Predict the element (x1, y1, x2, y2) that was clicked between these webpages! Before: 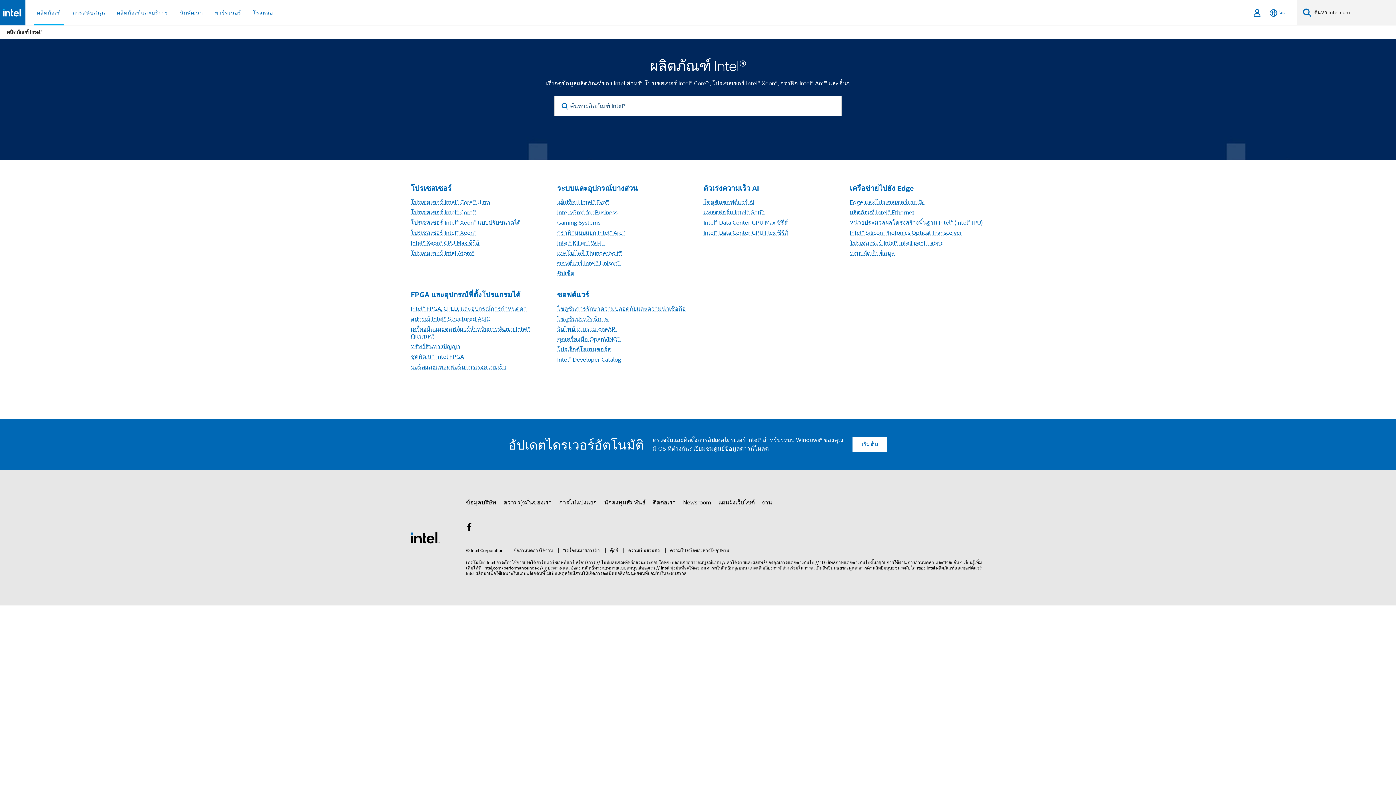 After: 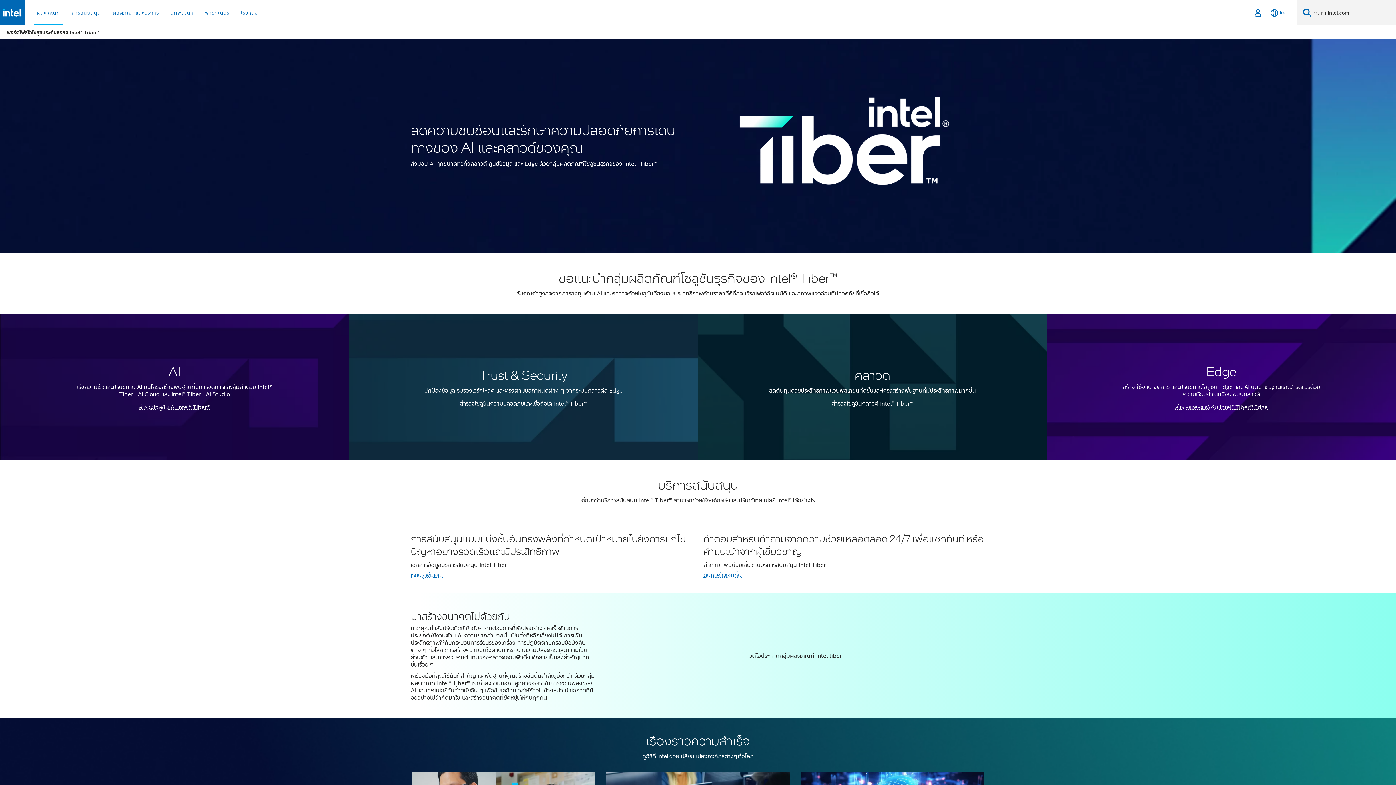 Action: bbox: (557, 315, 608, 323) label: โซลูชันประสิทธิภาพ